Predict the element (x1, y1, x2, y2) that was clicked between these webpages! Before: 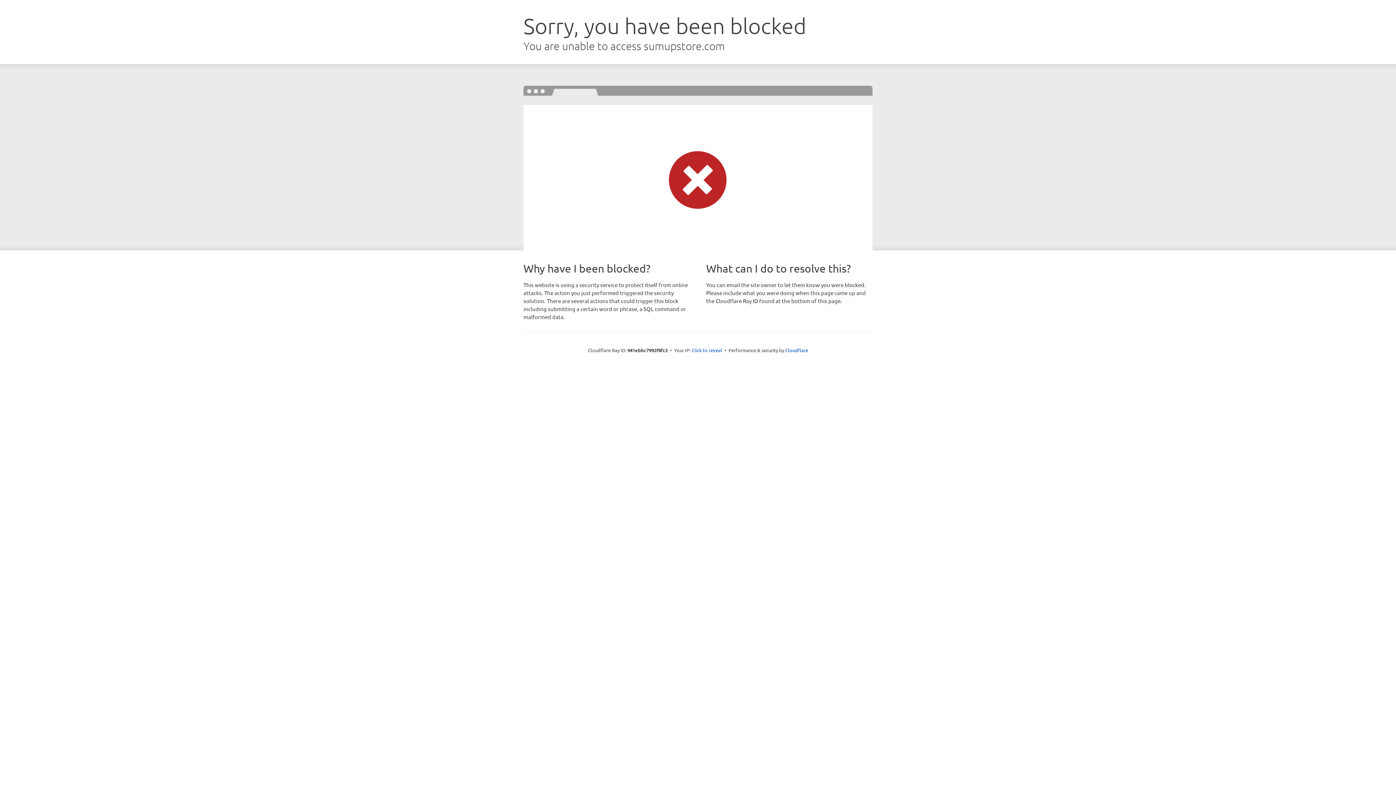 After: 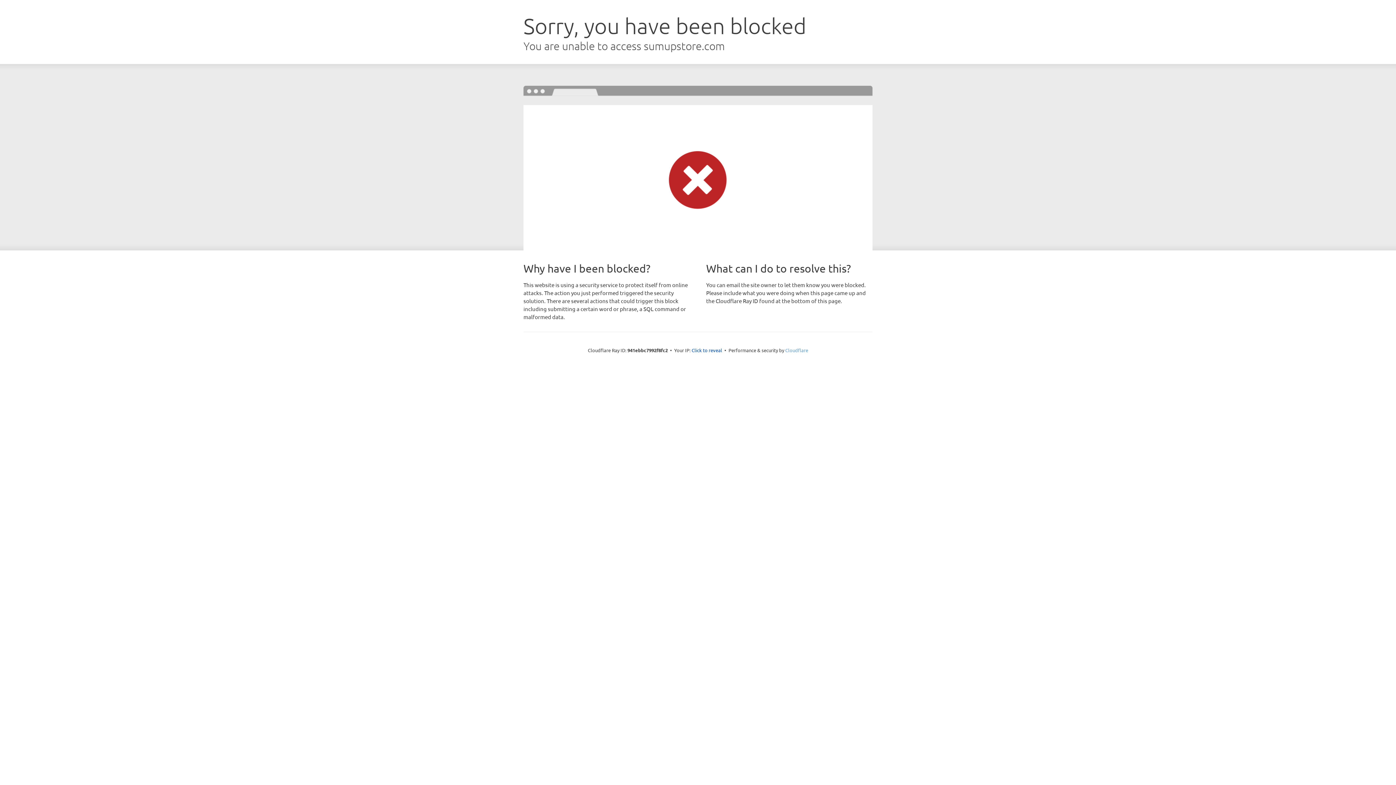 Action: label: Cloudflare bbox: (785, 347, 808, 353)